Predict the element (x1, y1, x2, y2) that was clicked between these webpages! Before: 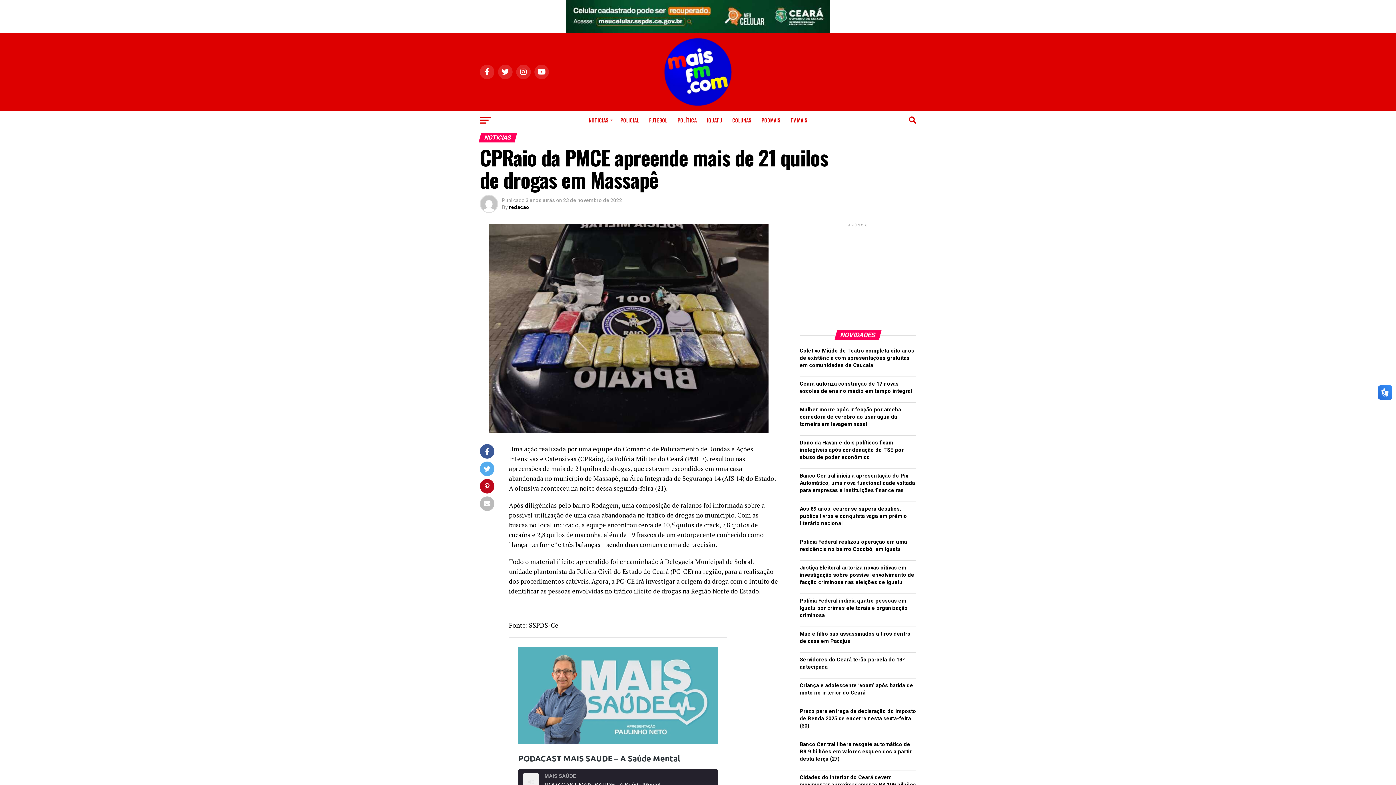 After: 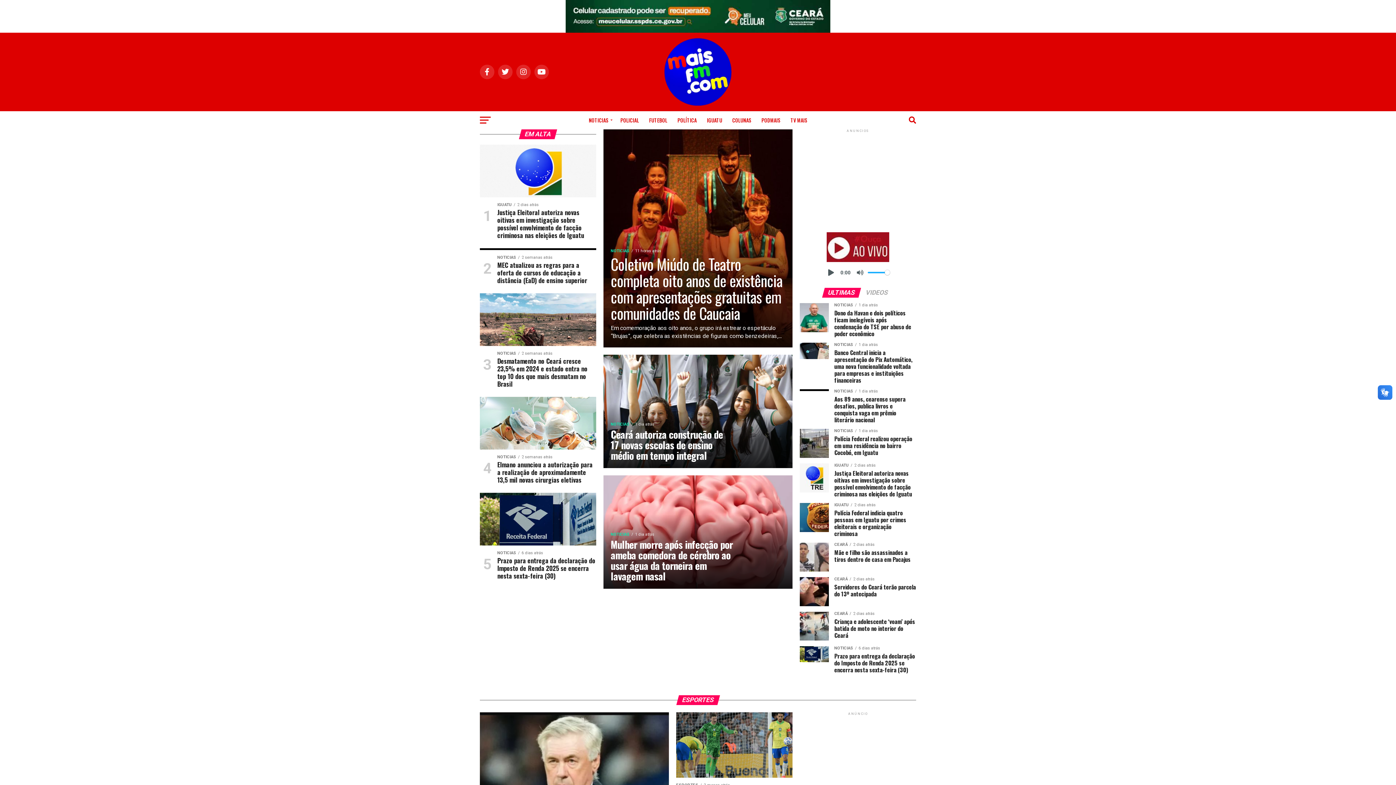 Action: bbox: (664, 100, 732, 107)